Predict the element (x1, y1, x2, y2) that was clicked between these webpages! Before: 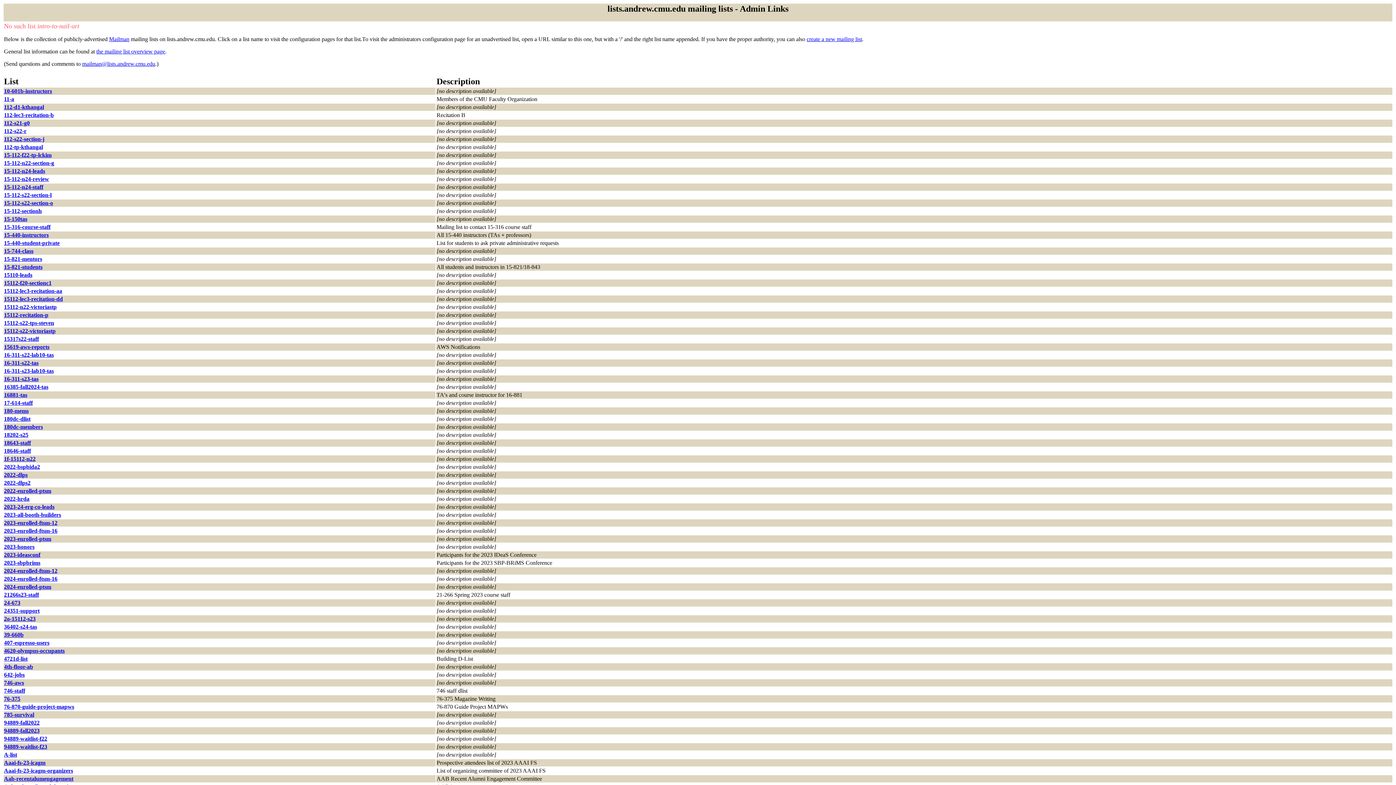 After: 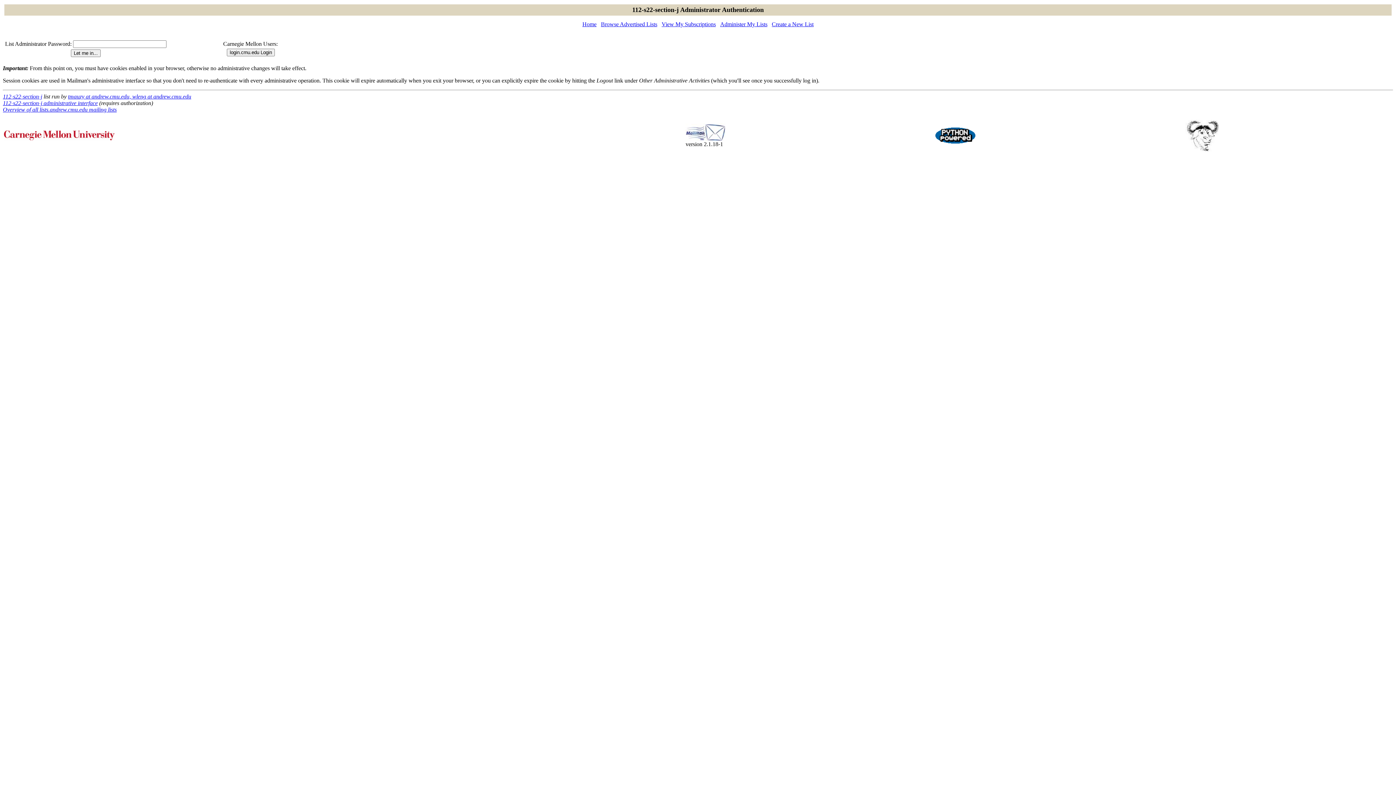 Action: label: 112-s22-section-j bbox: (4, 136, 44, 142)